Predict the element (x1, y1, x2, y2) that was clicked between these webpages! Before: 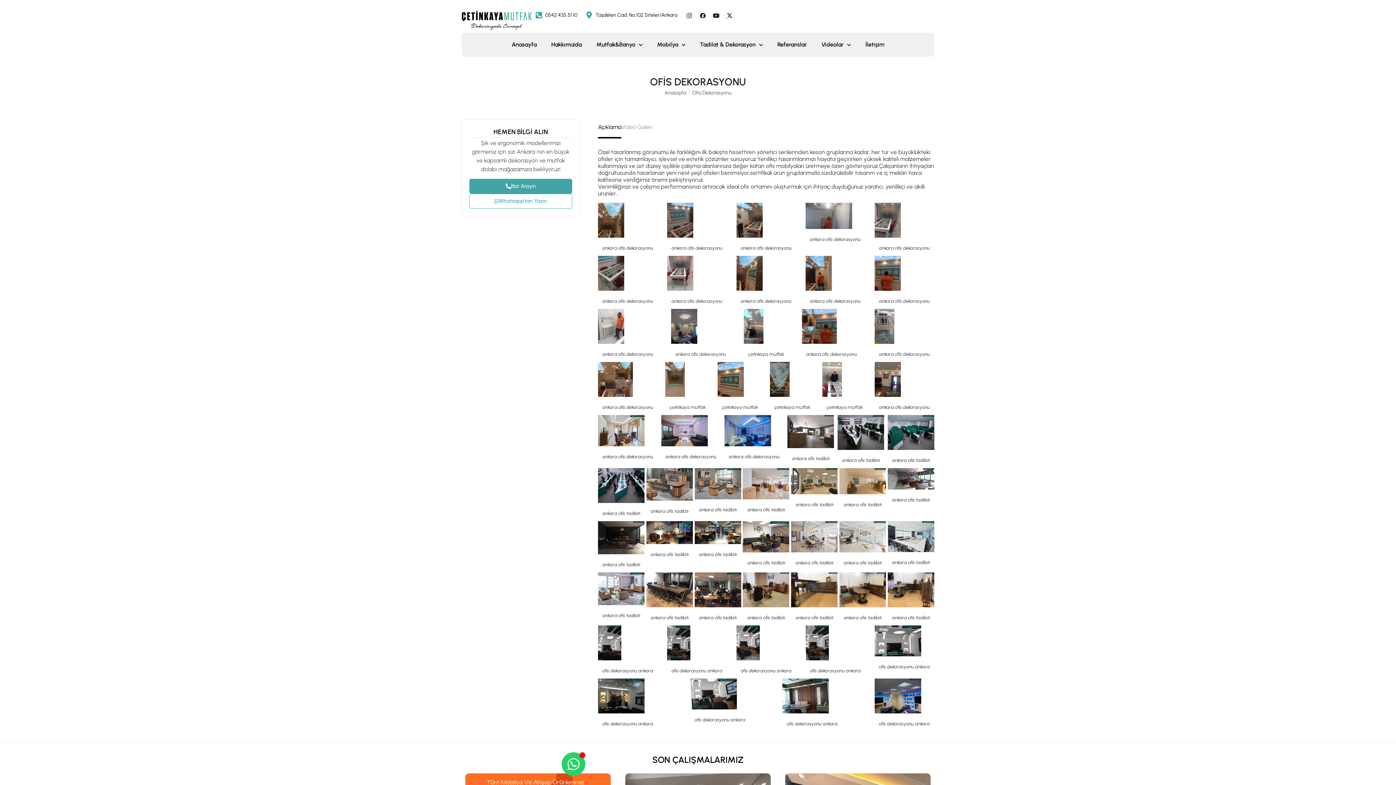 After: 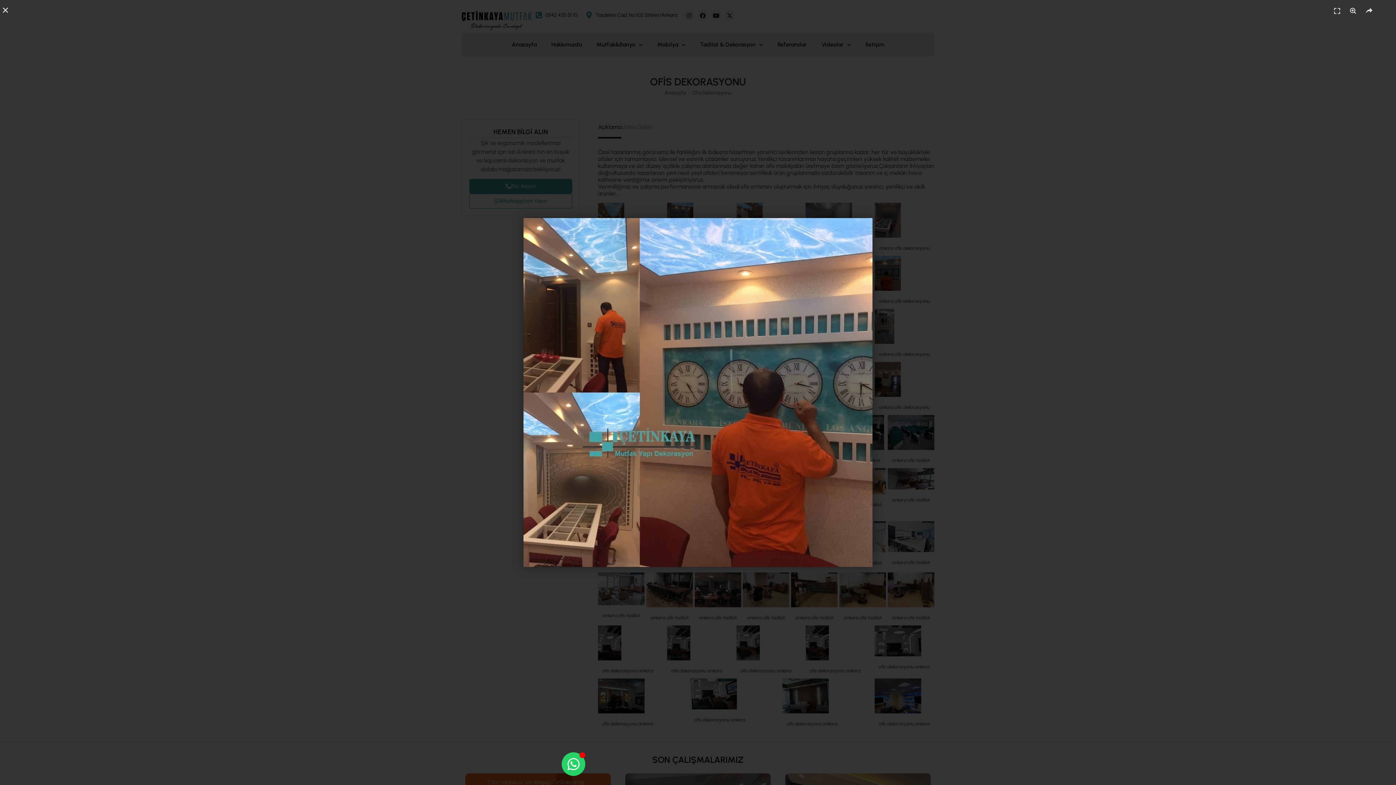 Action: bbox: (802, 338, 836, 345)